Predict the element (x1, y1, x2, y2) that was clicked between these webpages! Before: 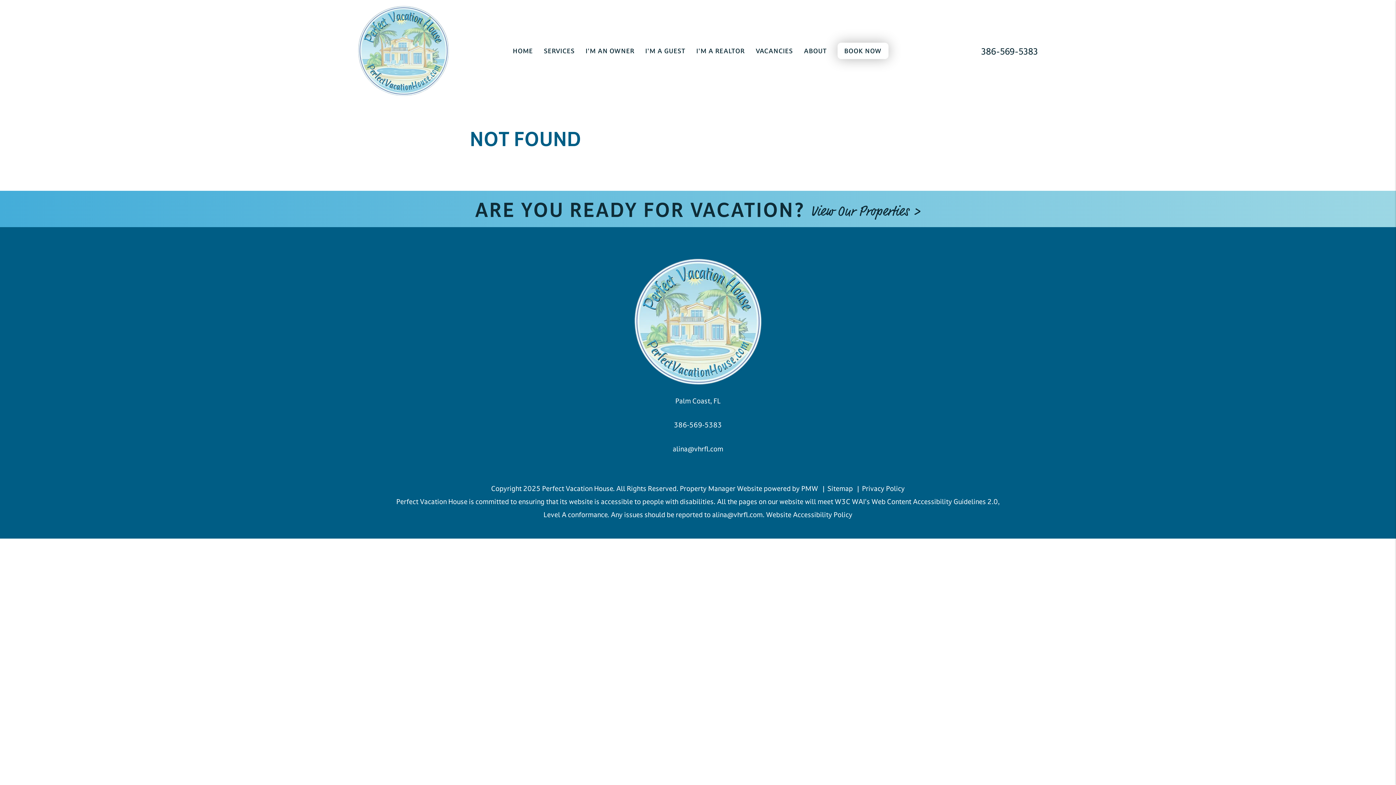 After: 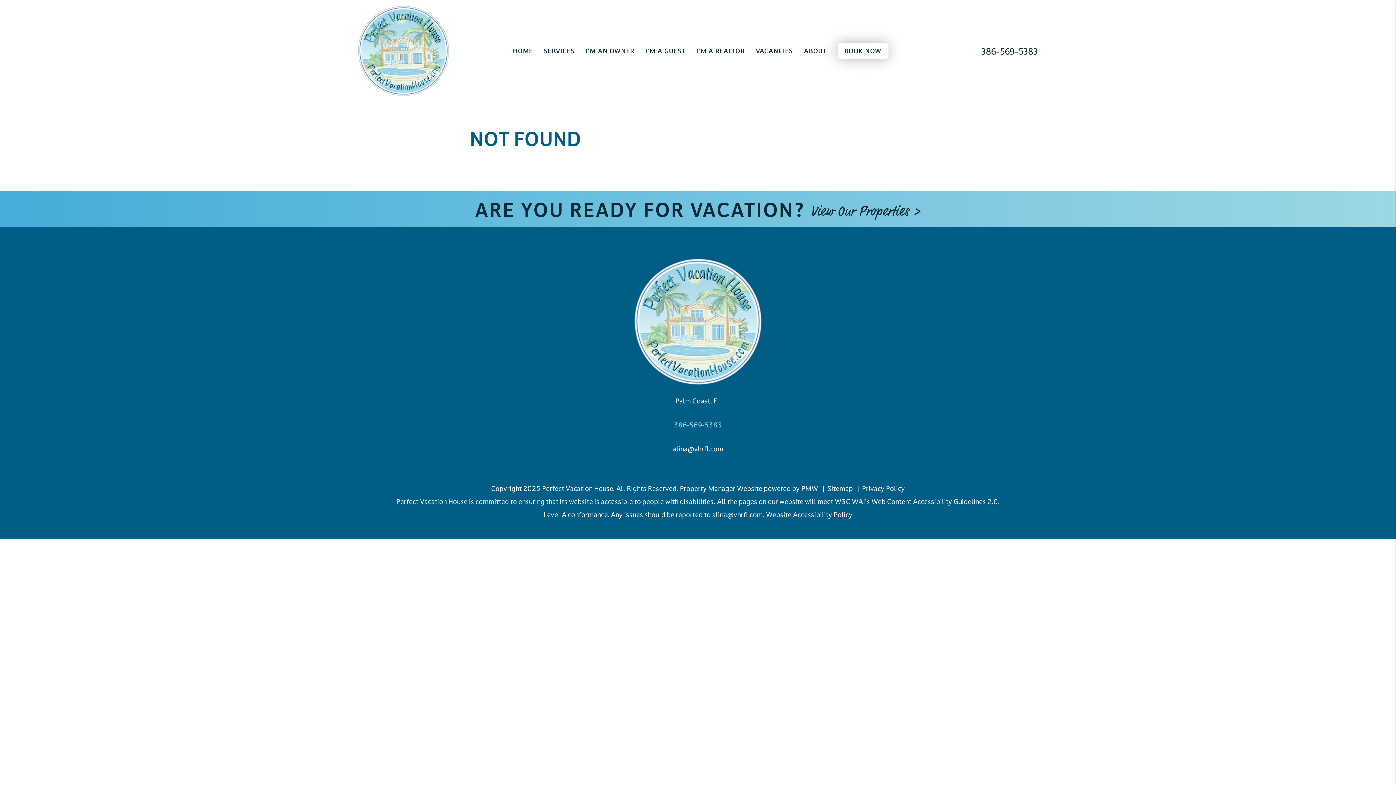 Action: label: 386-569-5383 bbox: (674, 420, 722, 429)